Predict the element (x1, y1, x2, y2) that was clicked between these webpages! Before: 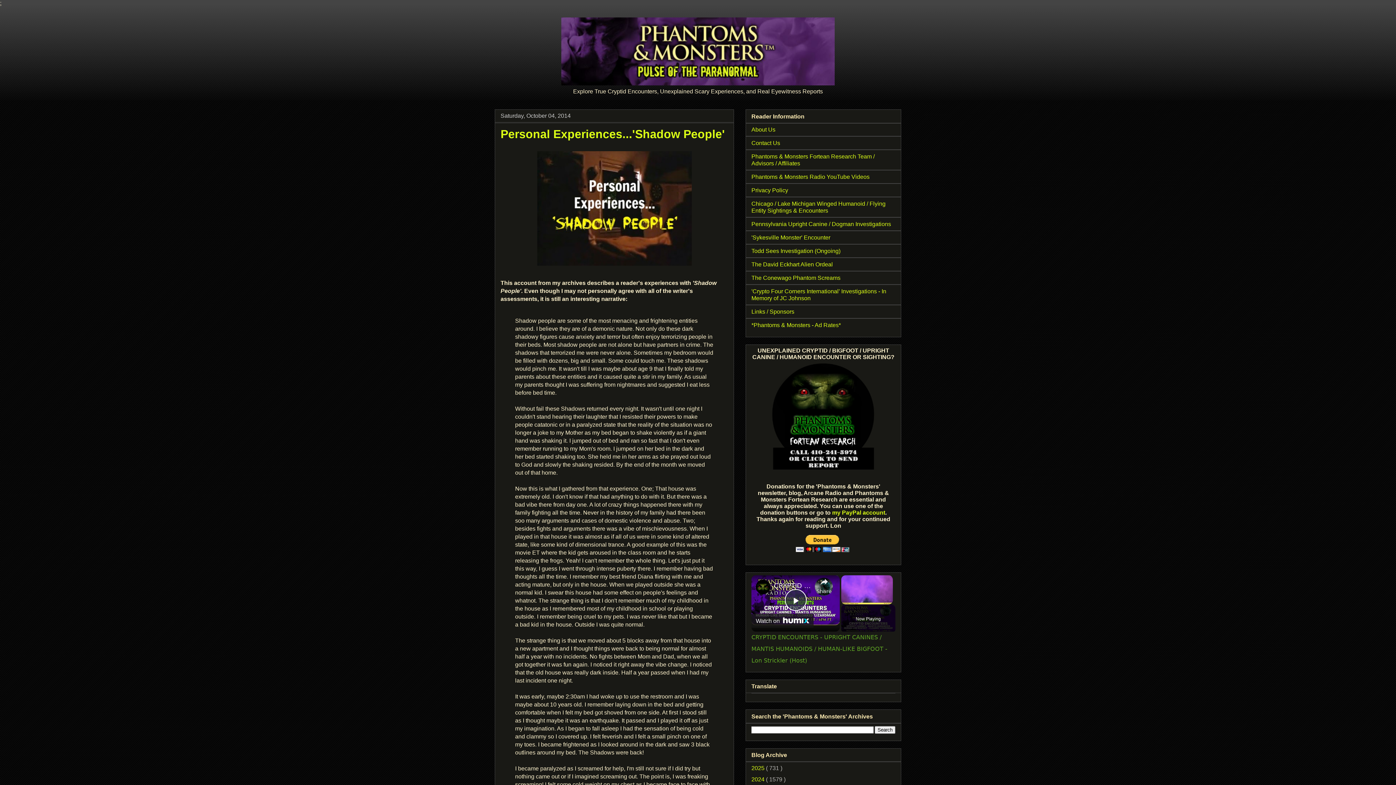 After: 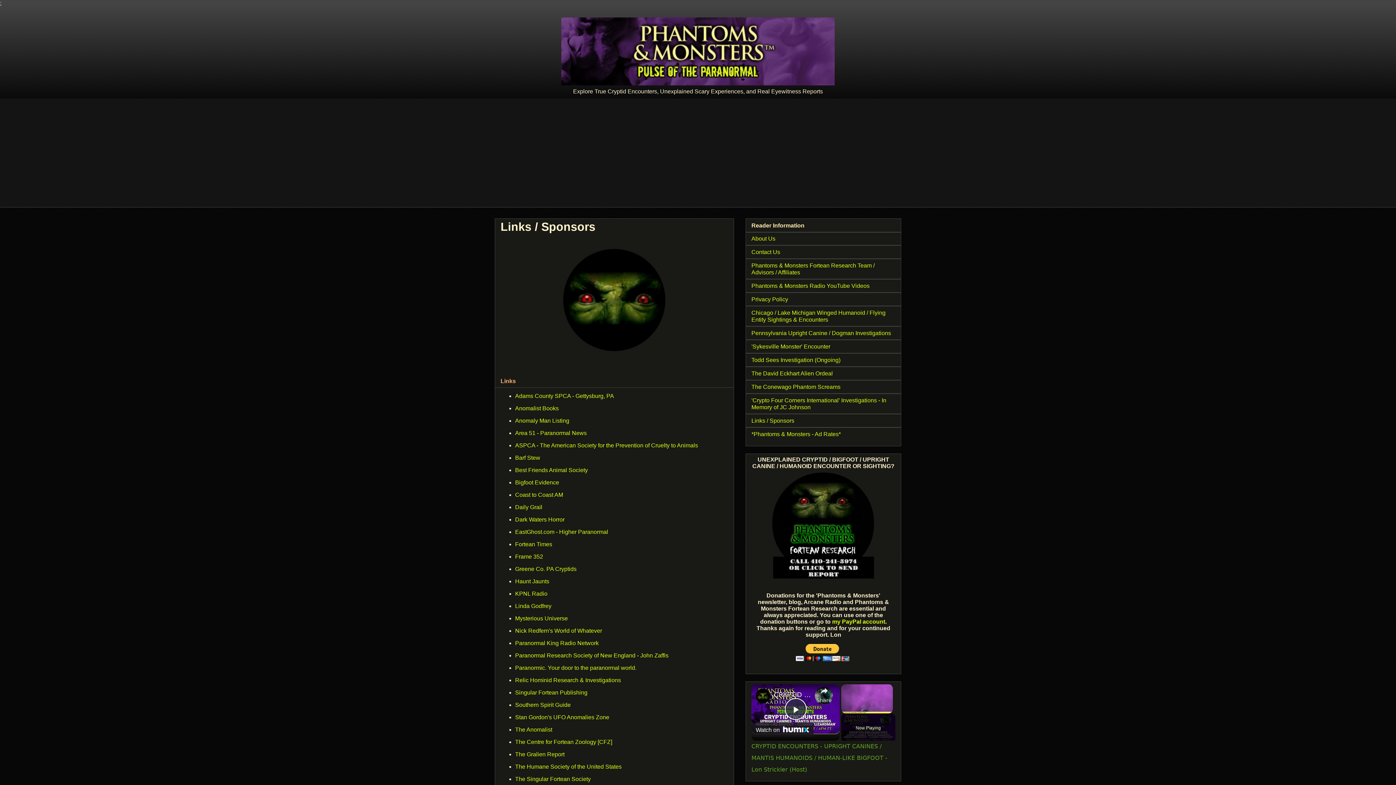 Action: bbox: (751, 308, 794, 314) label: Links / Sponsors